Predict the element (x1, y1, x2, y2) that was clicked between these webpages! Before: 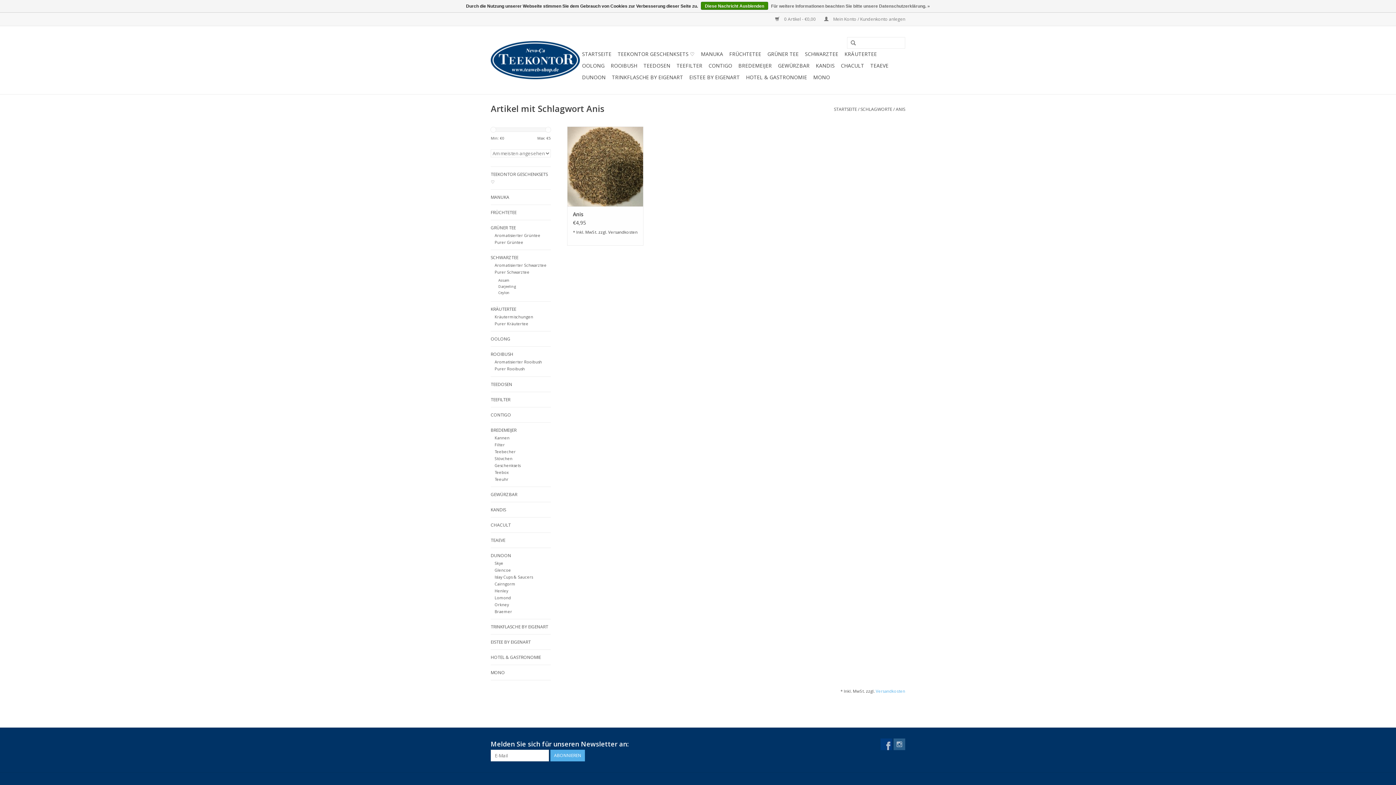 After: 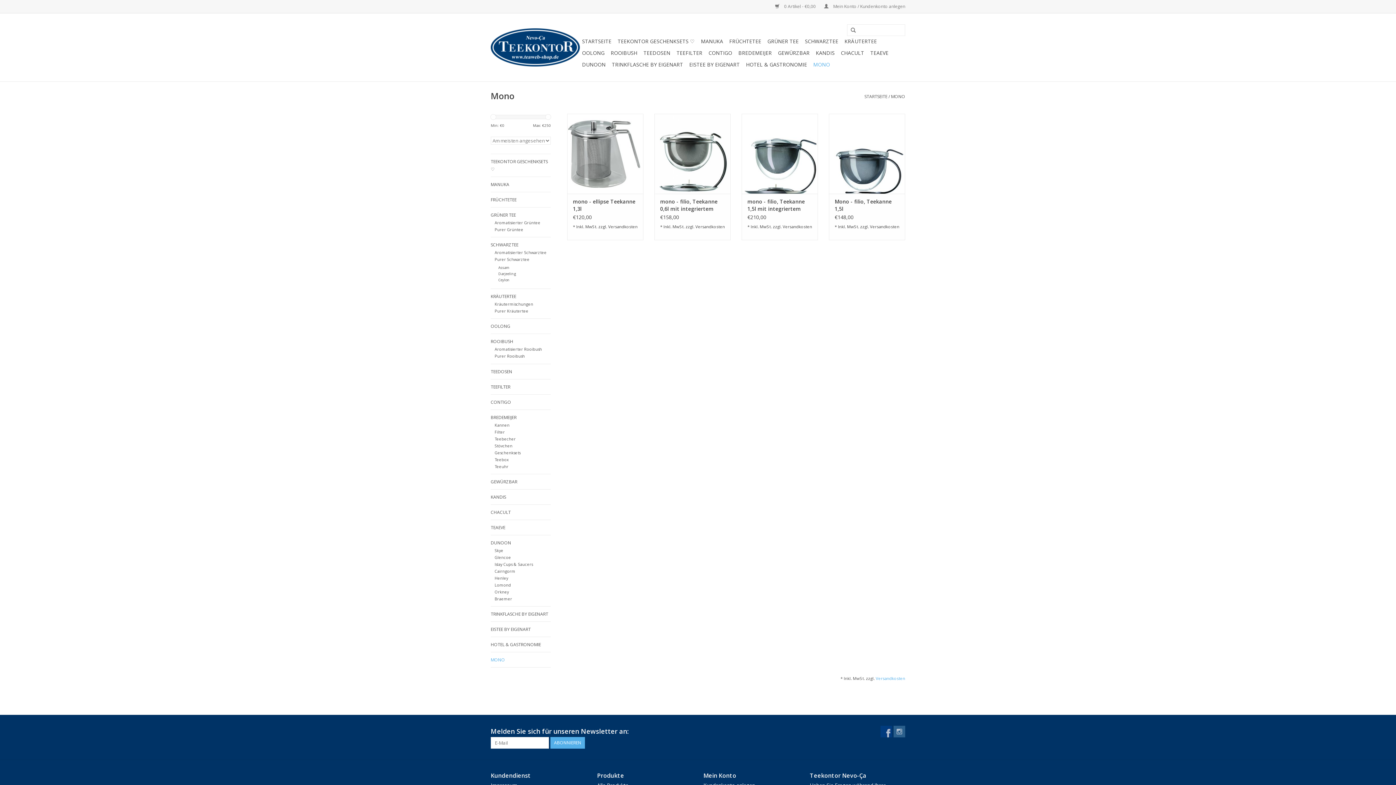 Action: label: MONO bbox: (490, 669, 550, 676)